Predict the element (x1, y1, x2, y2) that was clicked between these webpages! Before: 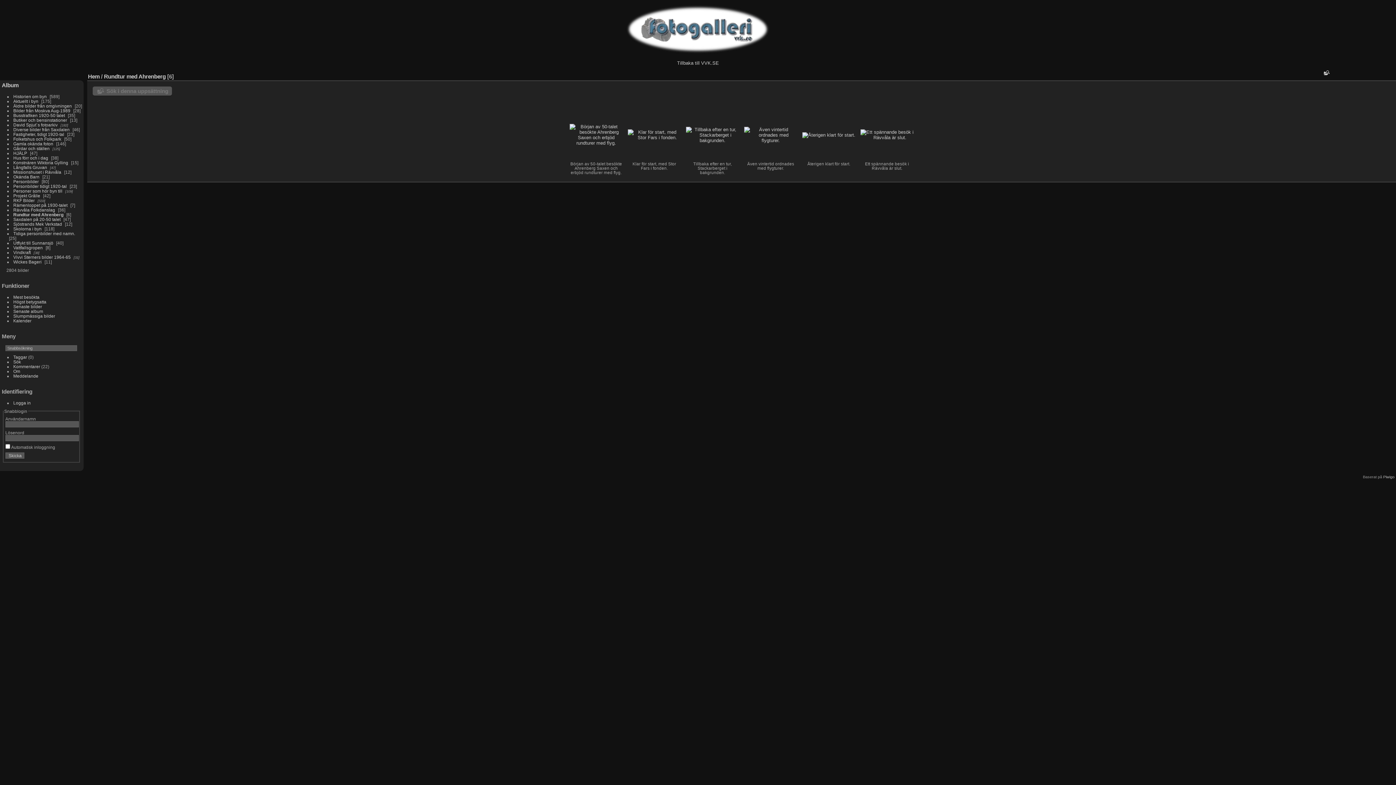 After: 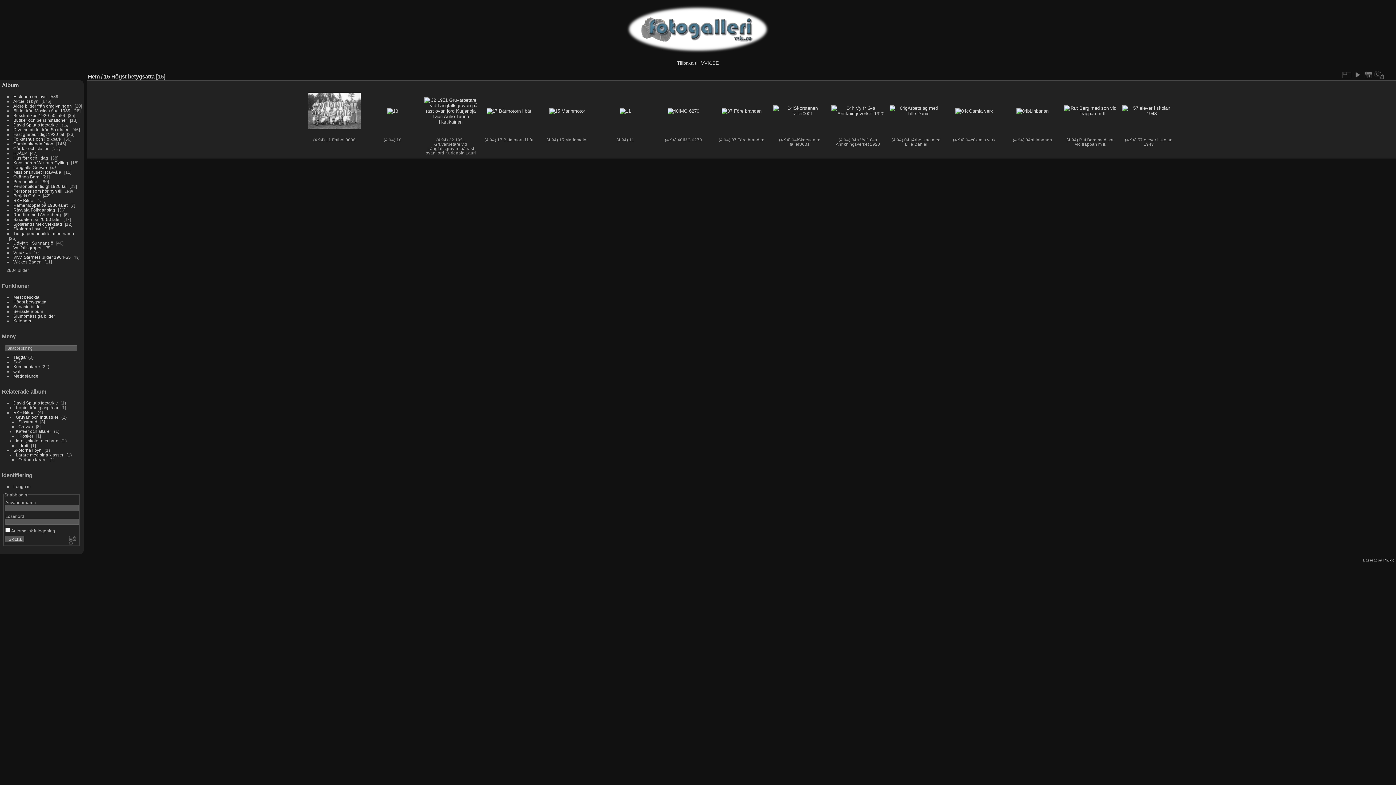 Action: label: Högst betygsatta bbox: (13, 299, 46, 304)